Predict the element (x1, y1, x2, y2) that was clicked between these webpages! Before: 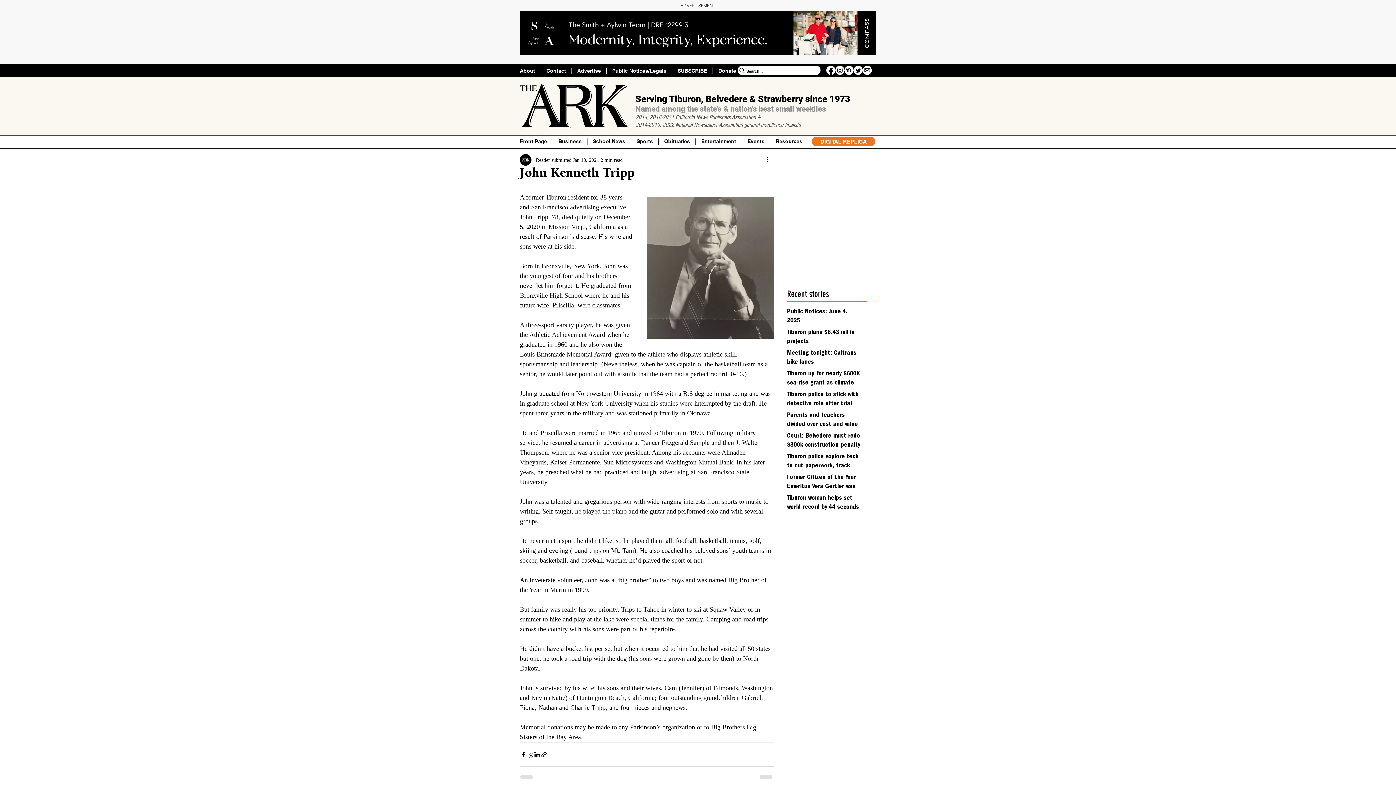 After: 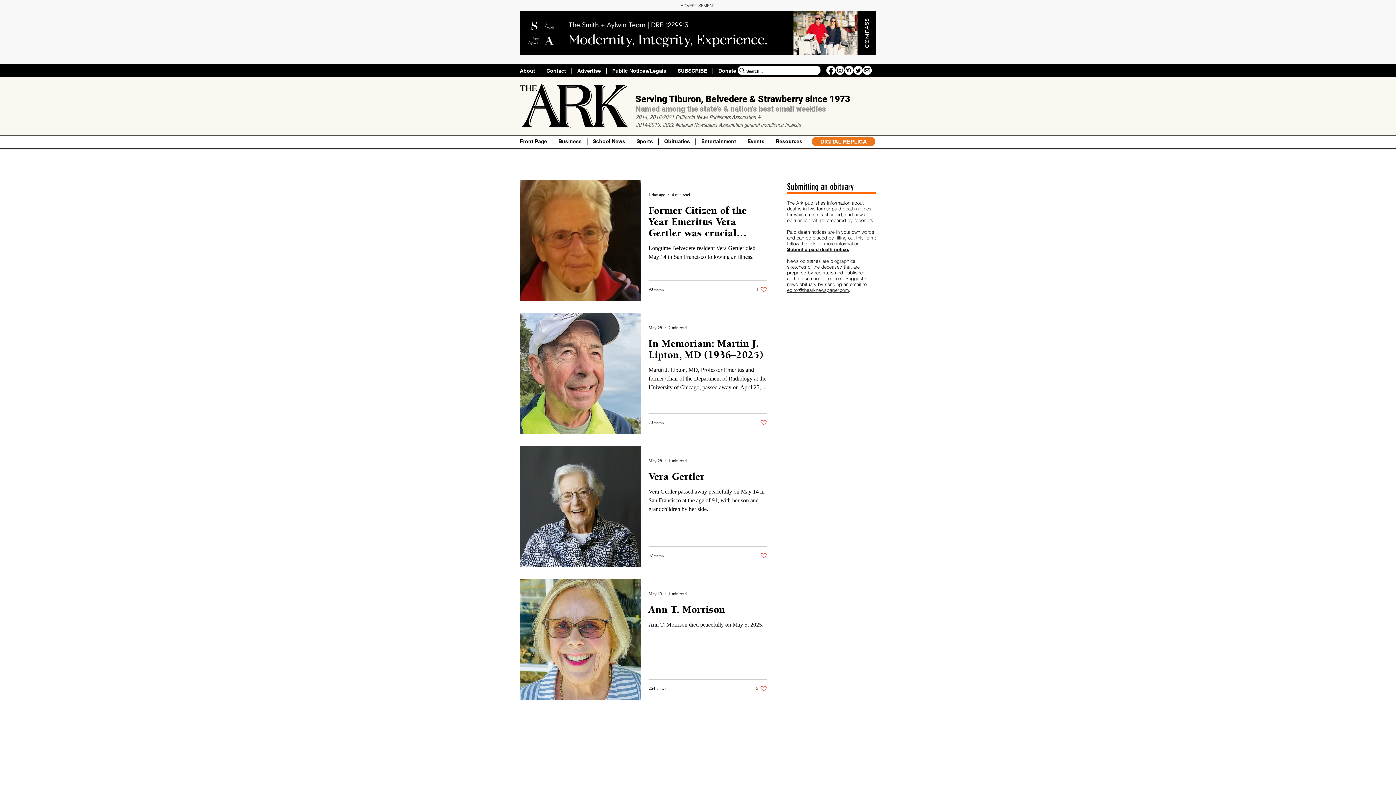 Action: label: Obituaries bbox: (658, 138, 695, 144)